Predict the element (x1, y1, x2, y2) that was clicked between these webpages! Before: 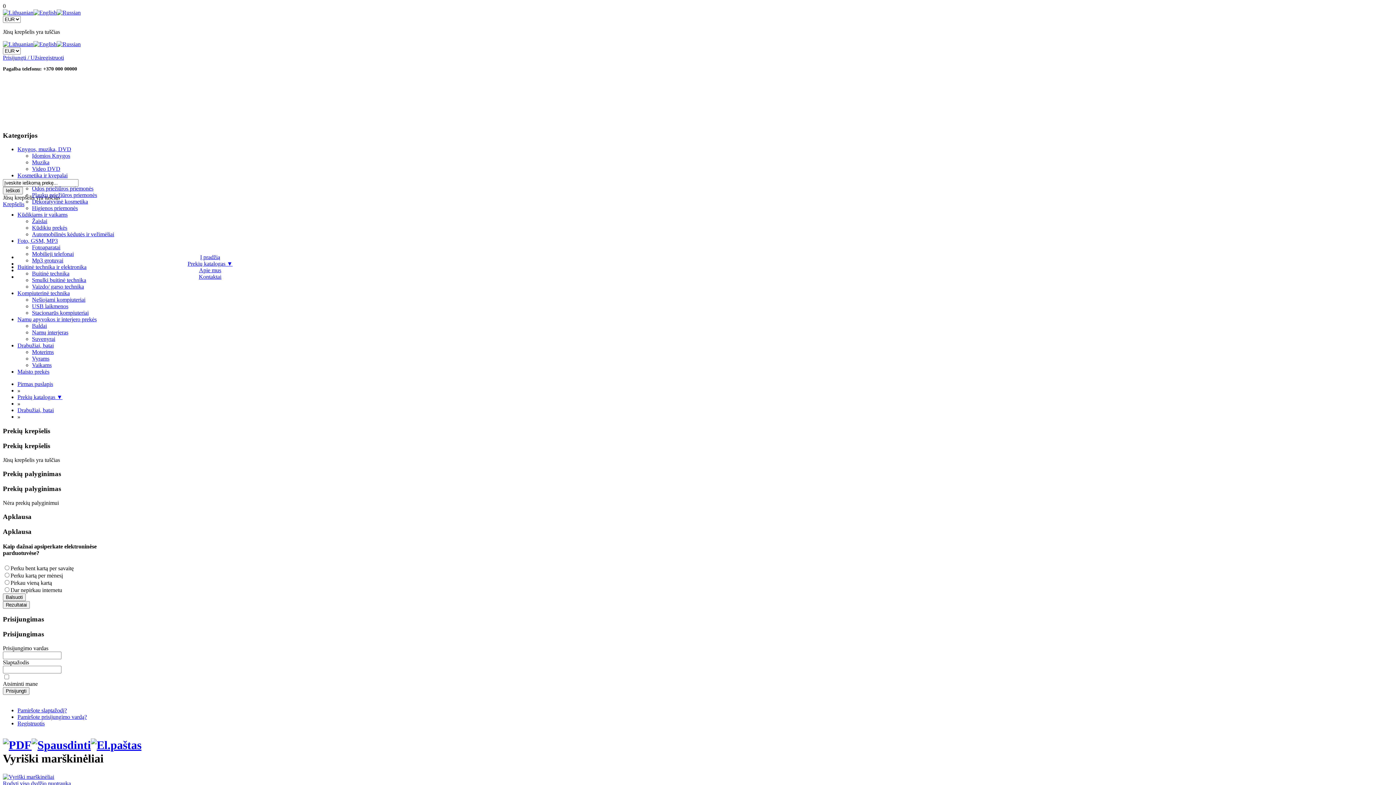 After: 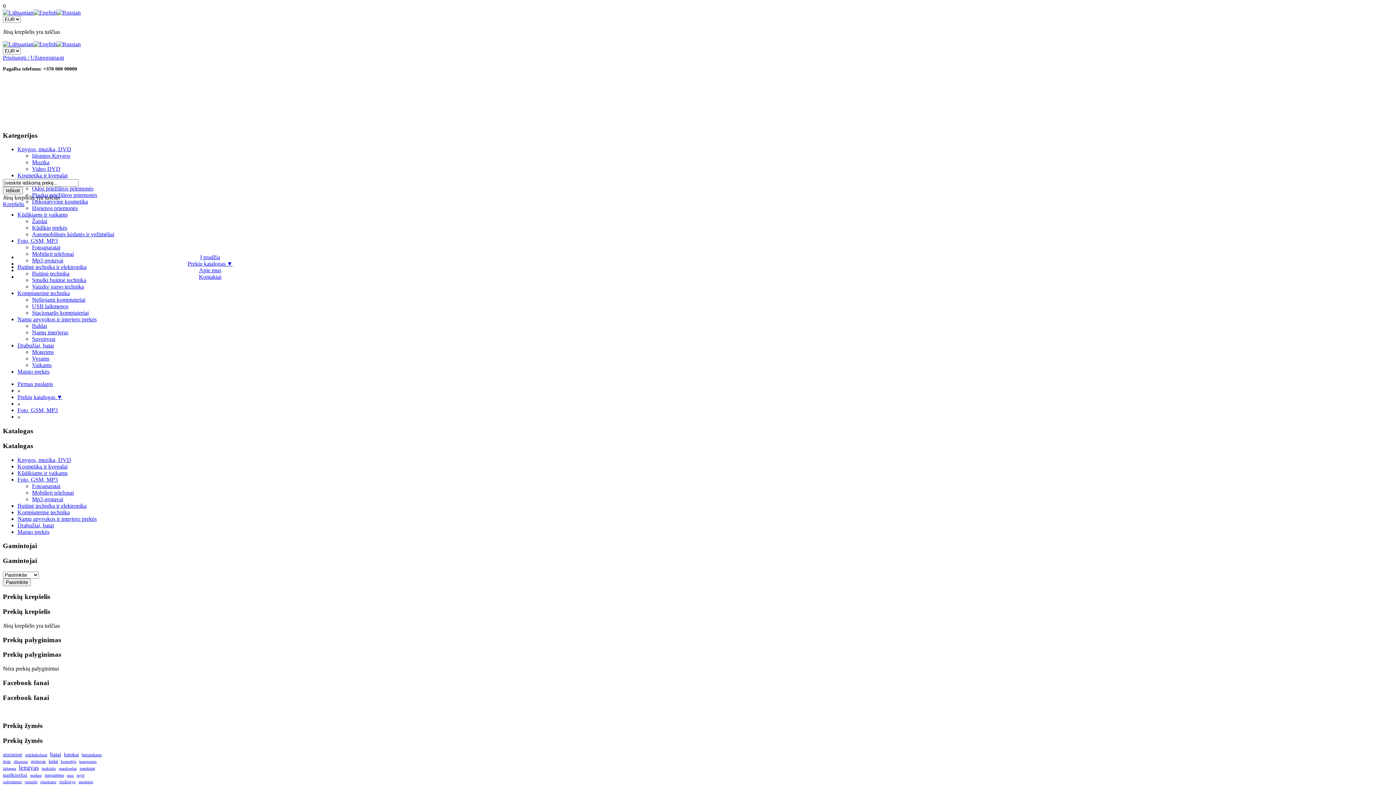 Action: label: Mp3 grotuvai bbox: (32, 257, 63, 263)